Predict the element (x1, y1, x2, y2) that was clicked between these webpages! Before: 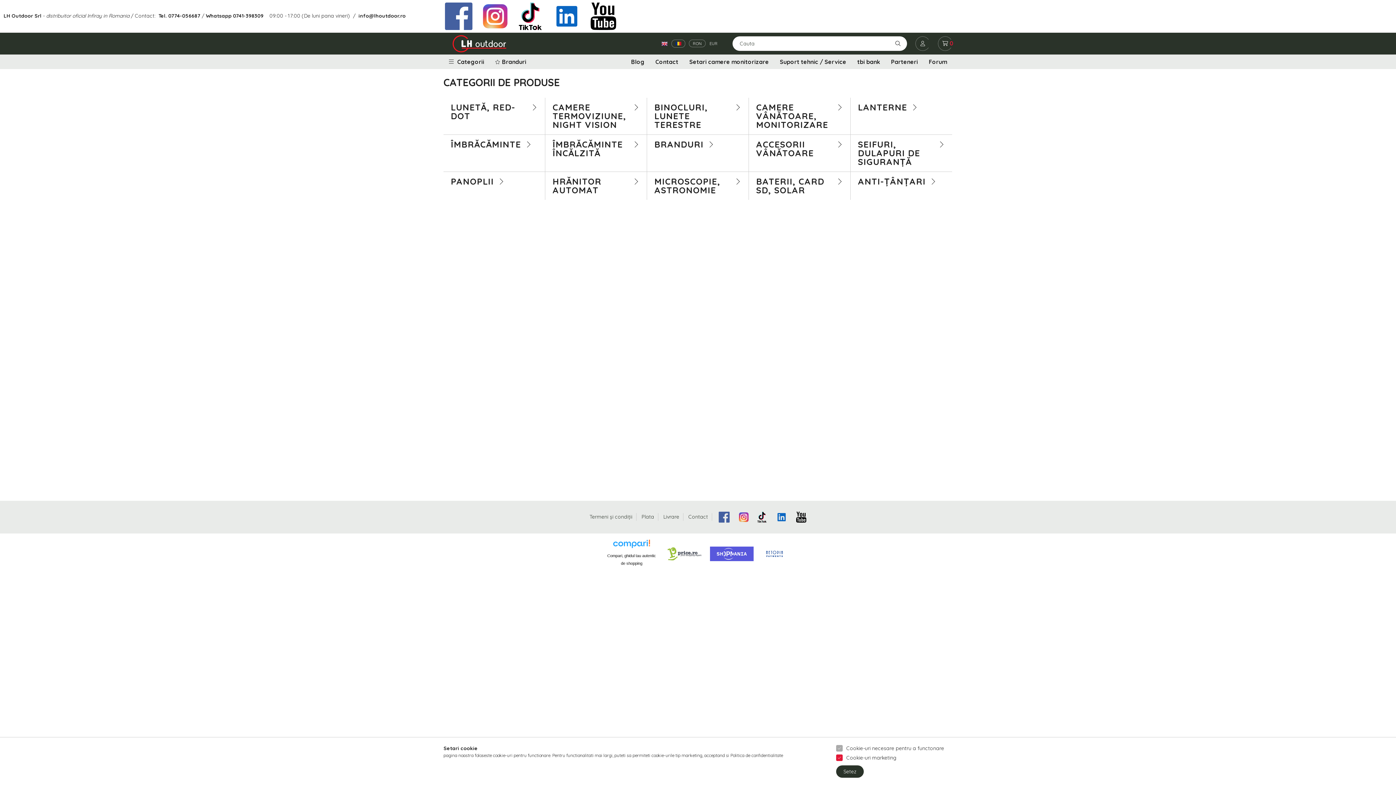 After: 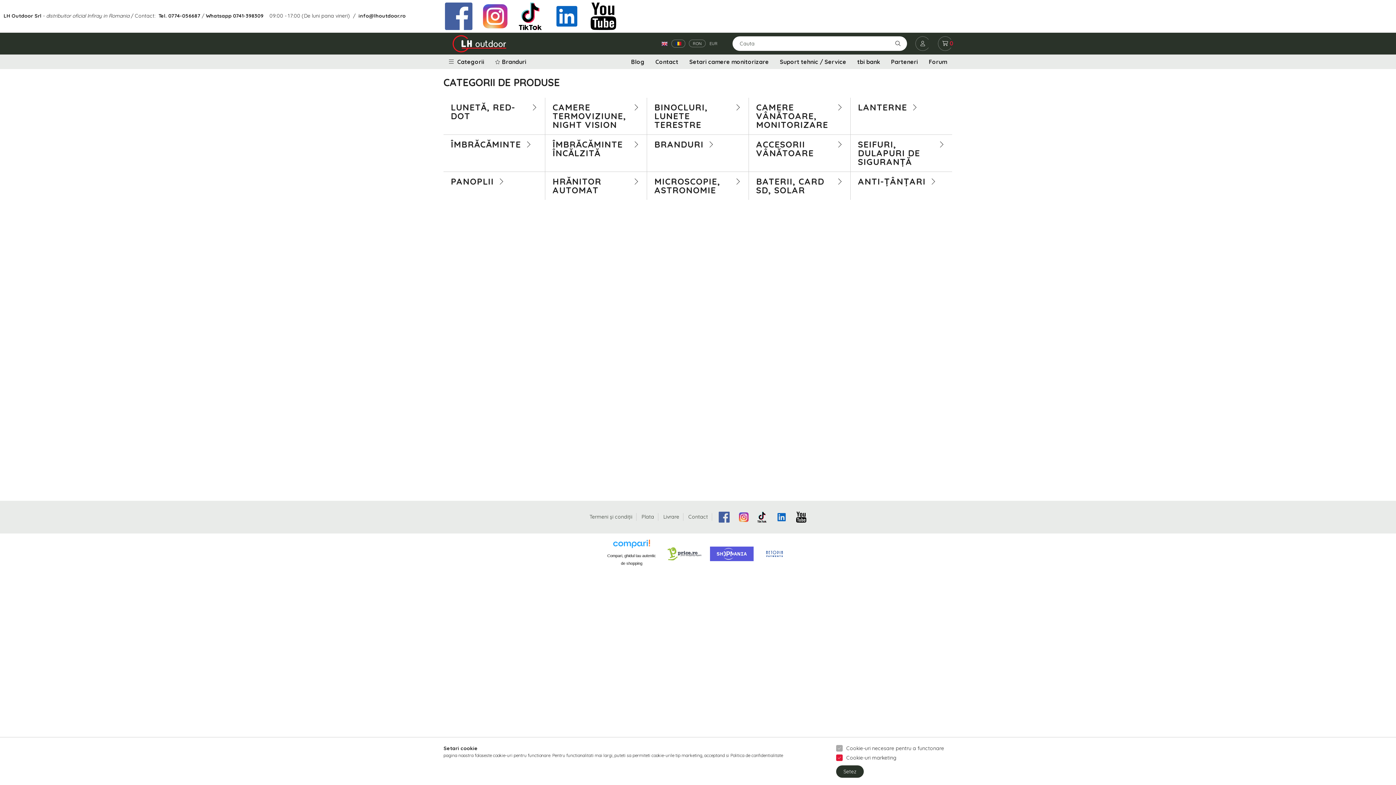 Action: bbox: (756, 513, 767, 520)